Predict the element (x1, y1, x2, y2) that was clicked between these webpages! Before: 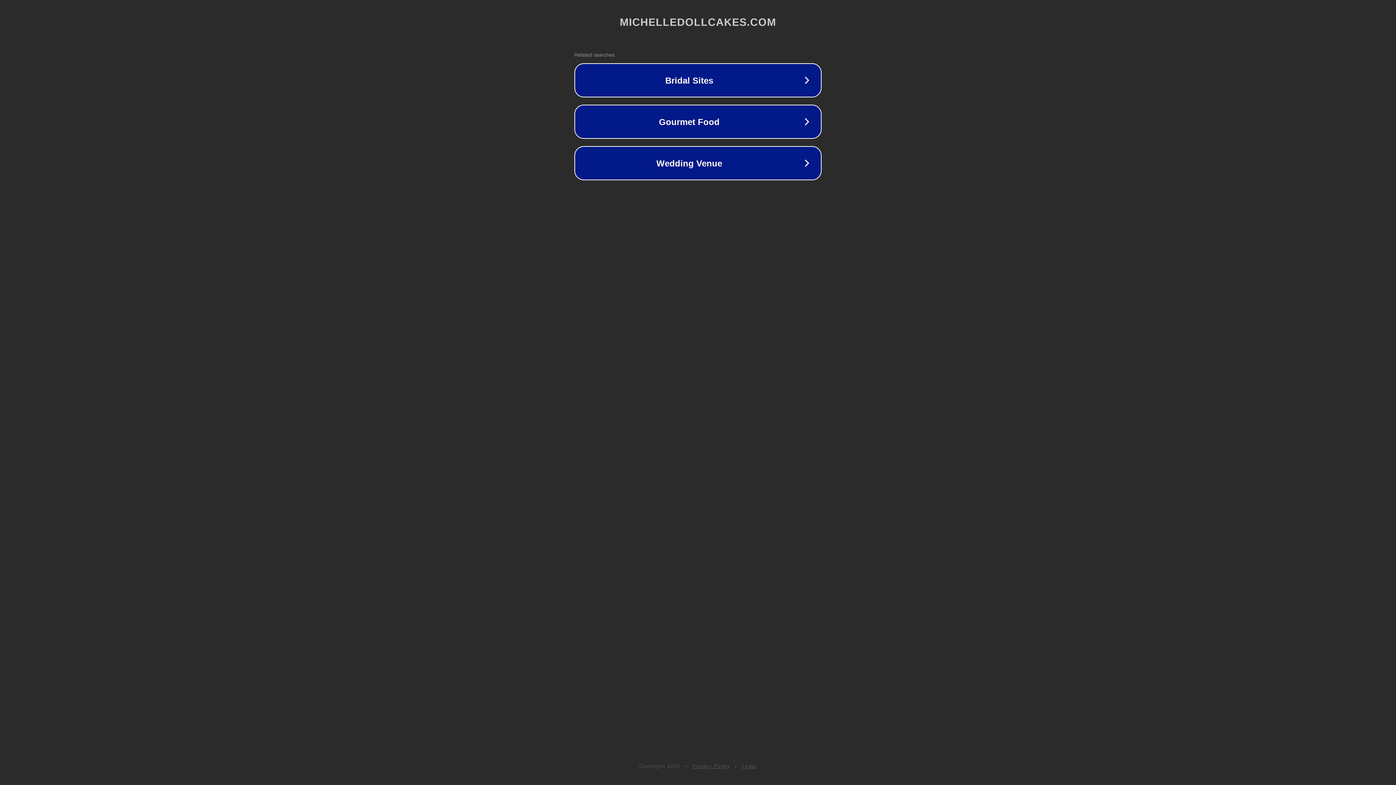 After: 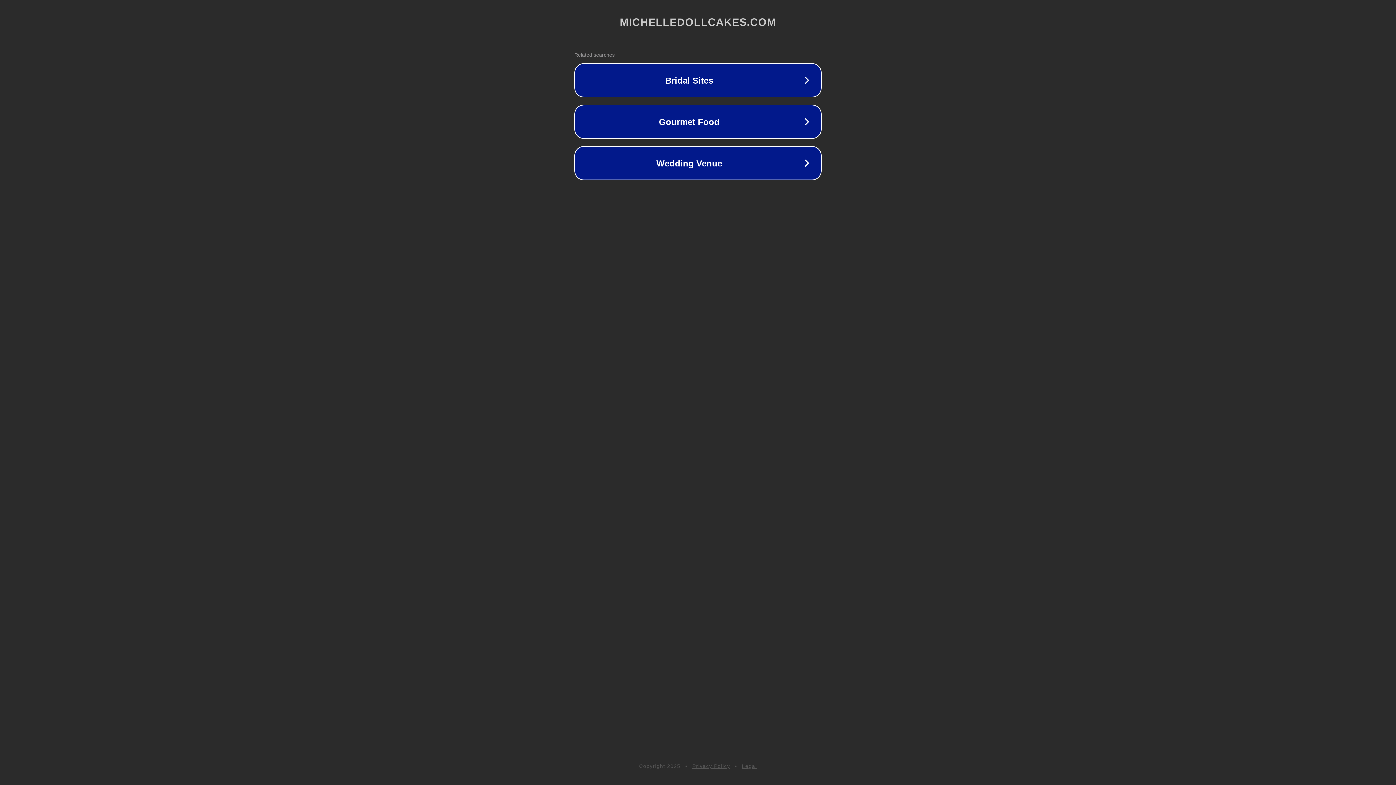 Action: bbox: (742, 763, 757, 769) label: Legal